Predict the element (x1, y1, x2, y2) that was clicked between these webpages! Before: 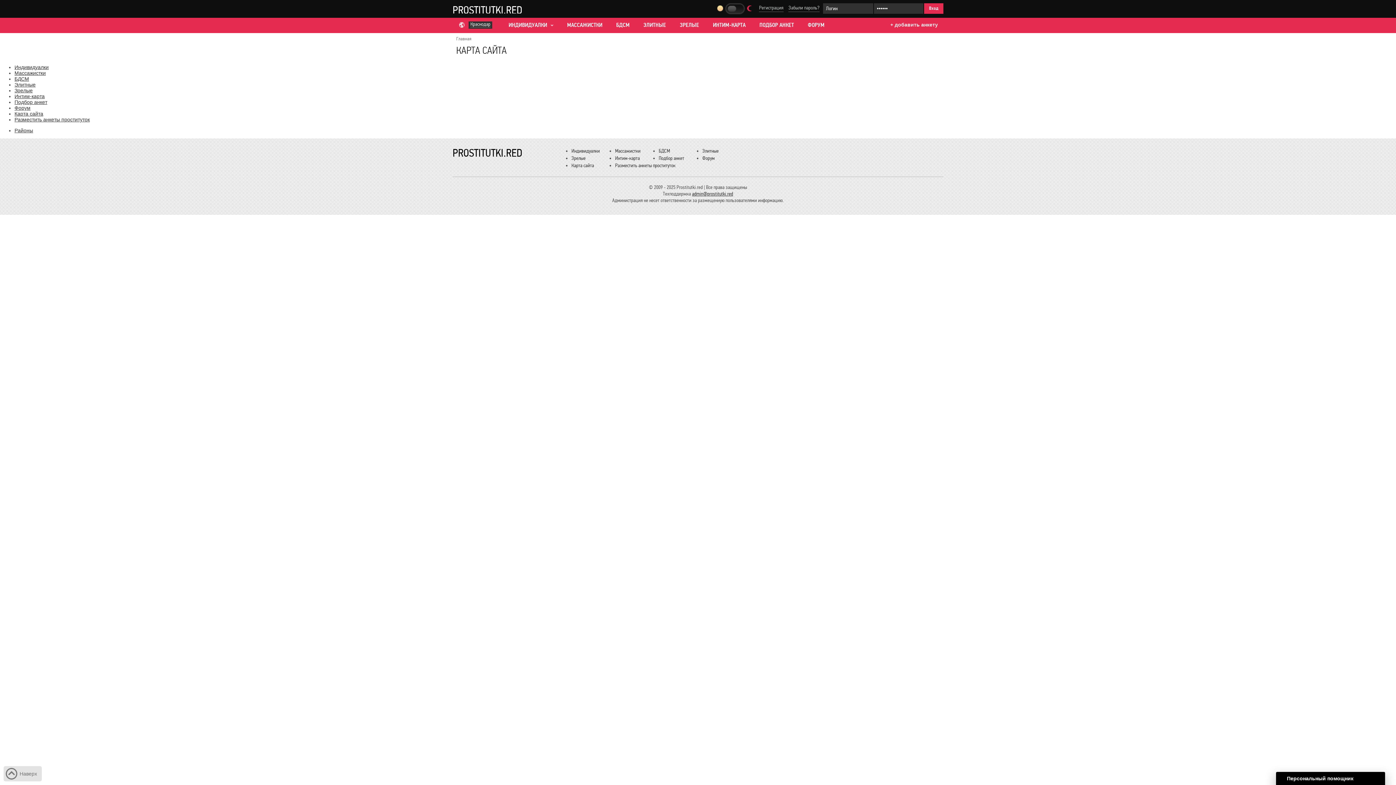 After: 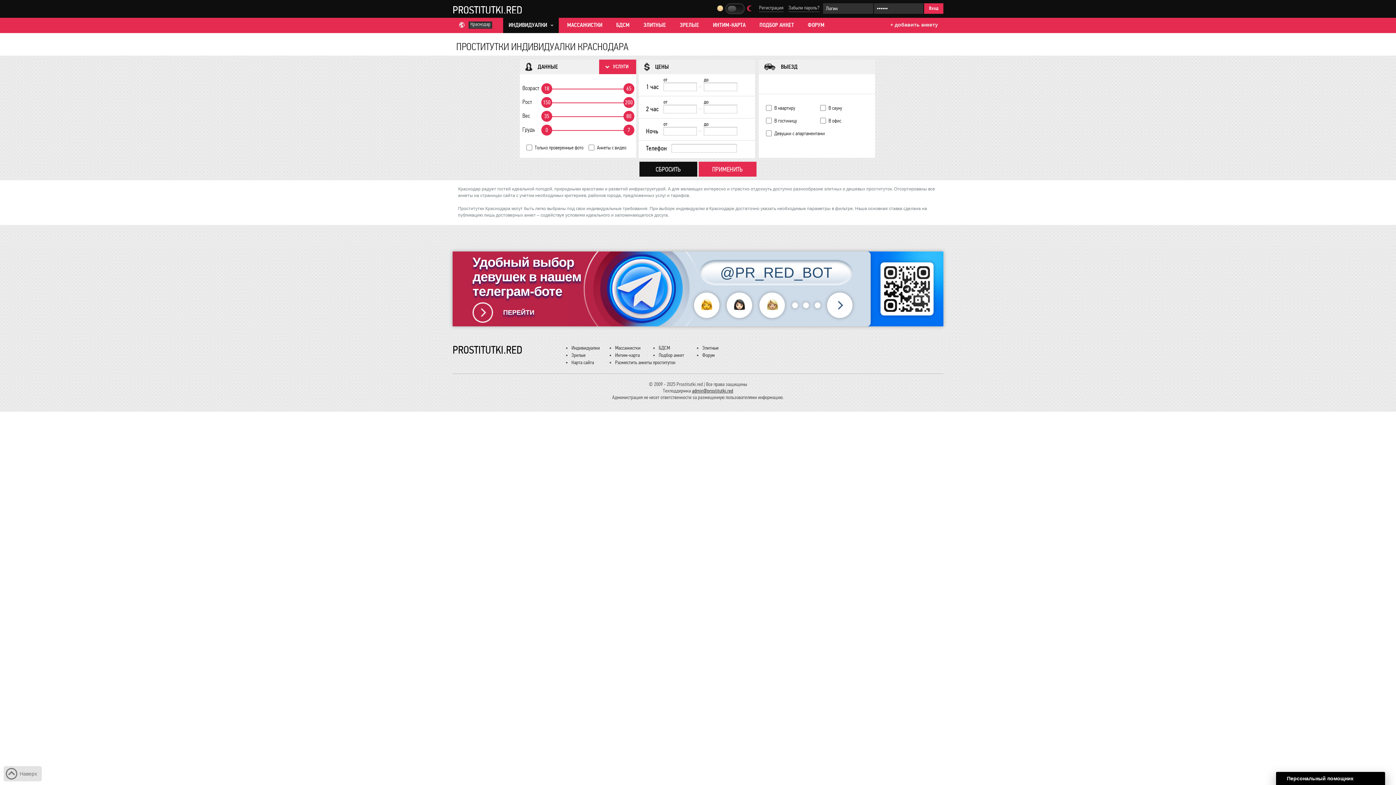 Action: bbox: (14, 64, 48, 70) label: Индивидуалки